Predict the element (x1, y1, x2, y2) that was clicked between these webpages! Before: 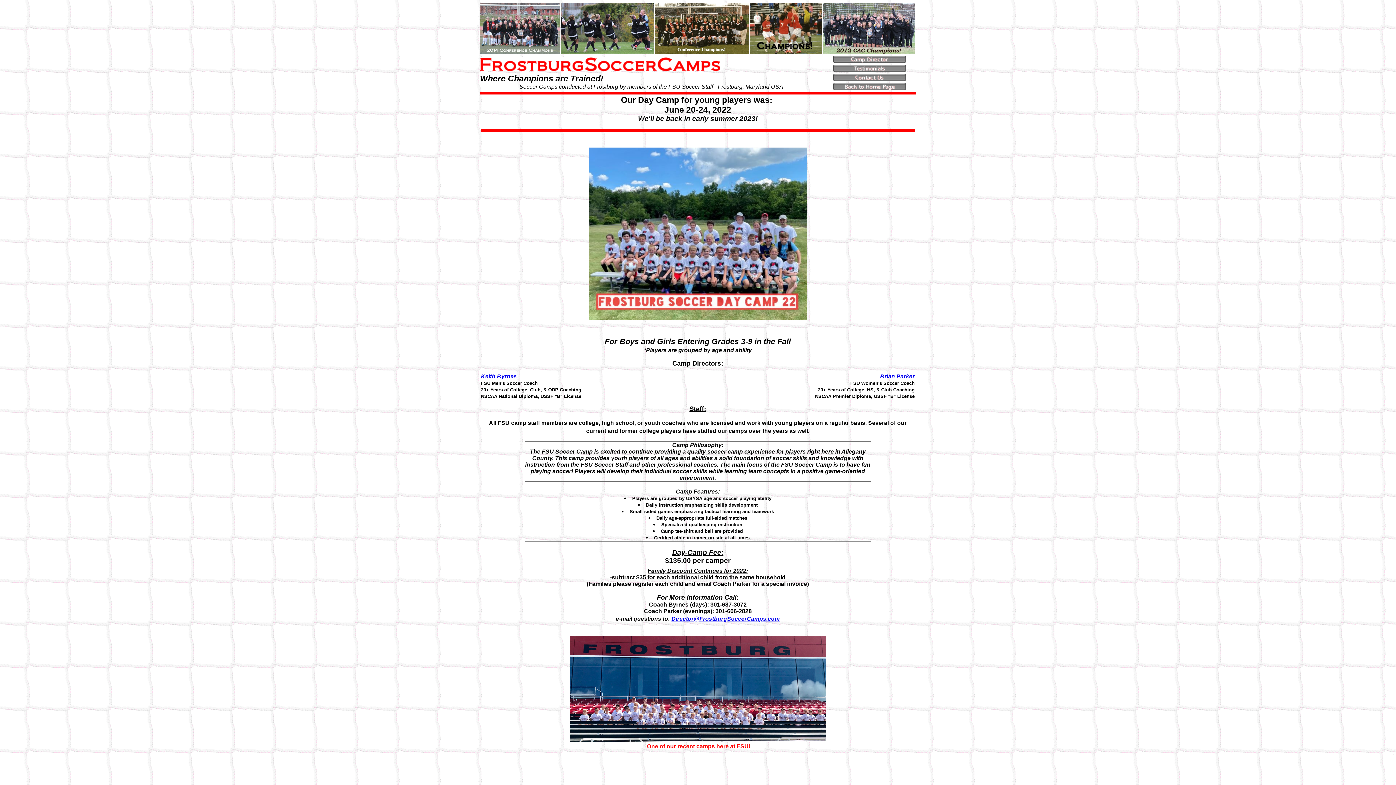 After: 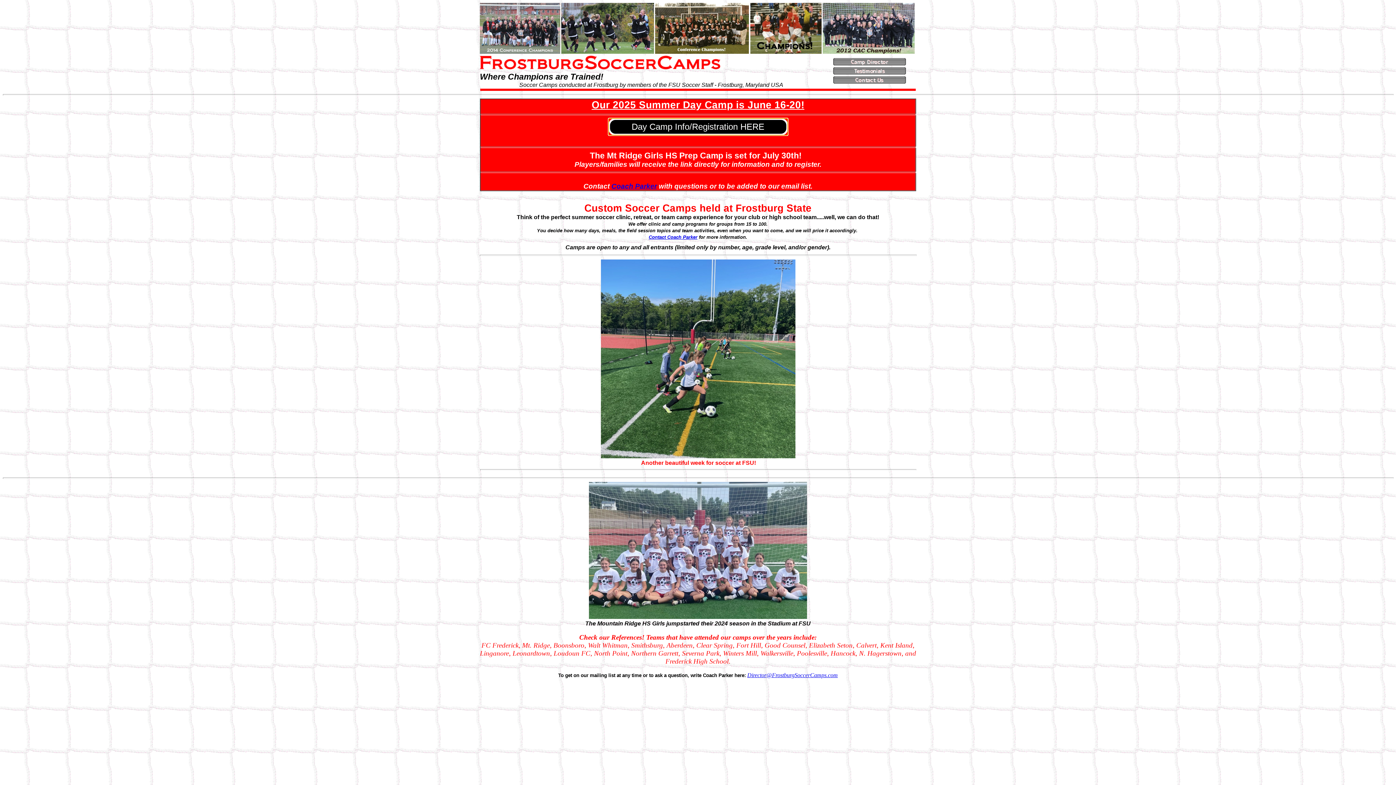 Action: bbox: (833, 85, 906, 91)